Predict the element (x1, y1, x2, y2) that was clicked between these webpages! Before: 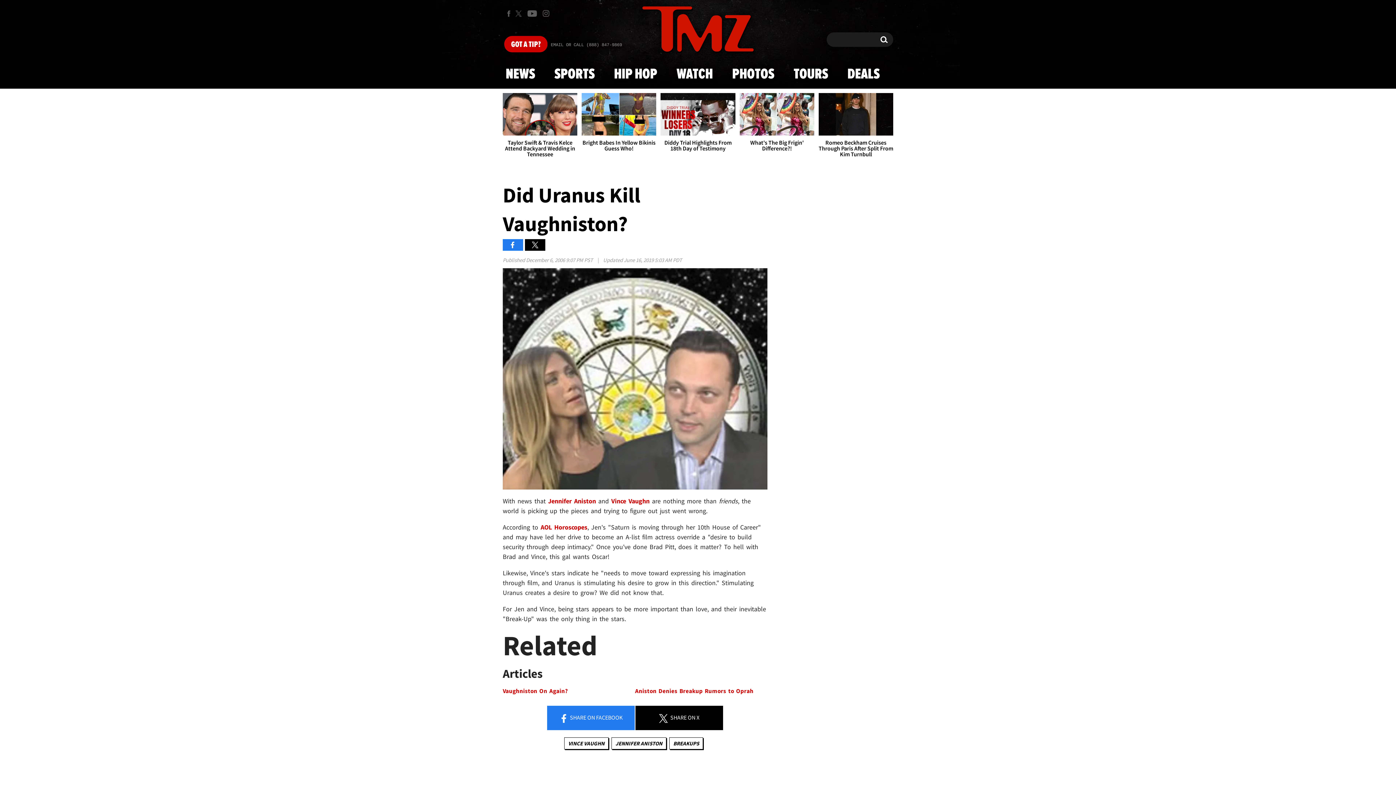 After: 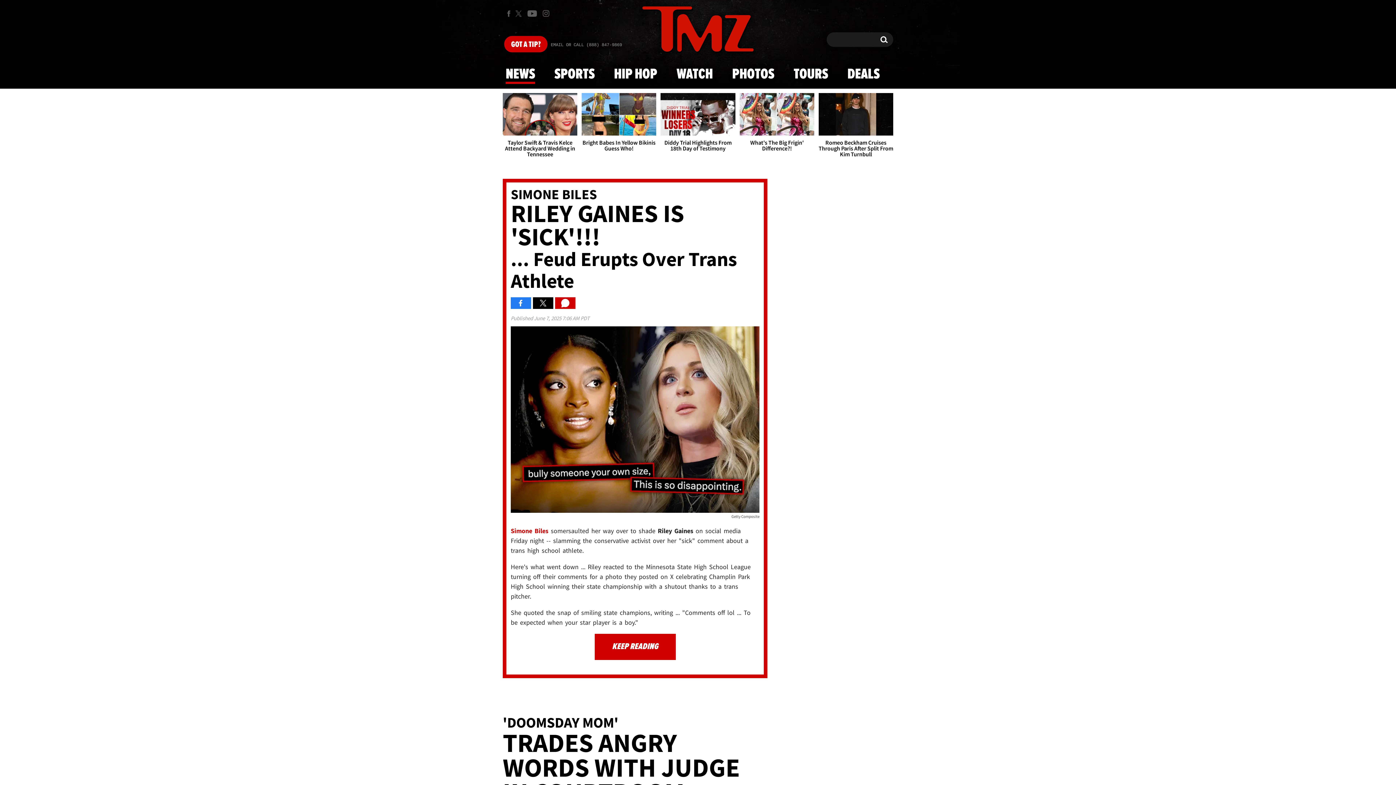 Action: bbox: (642, 0, 753, 59)